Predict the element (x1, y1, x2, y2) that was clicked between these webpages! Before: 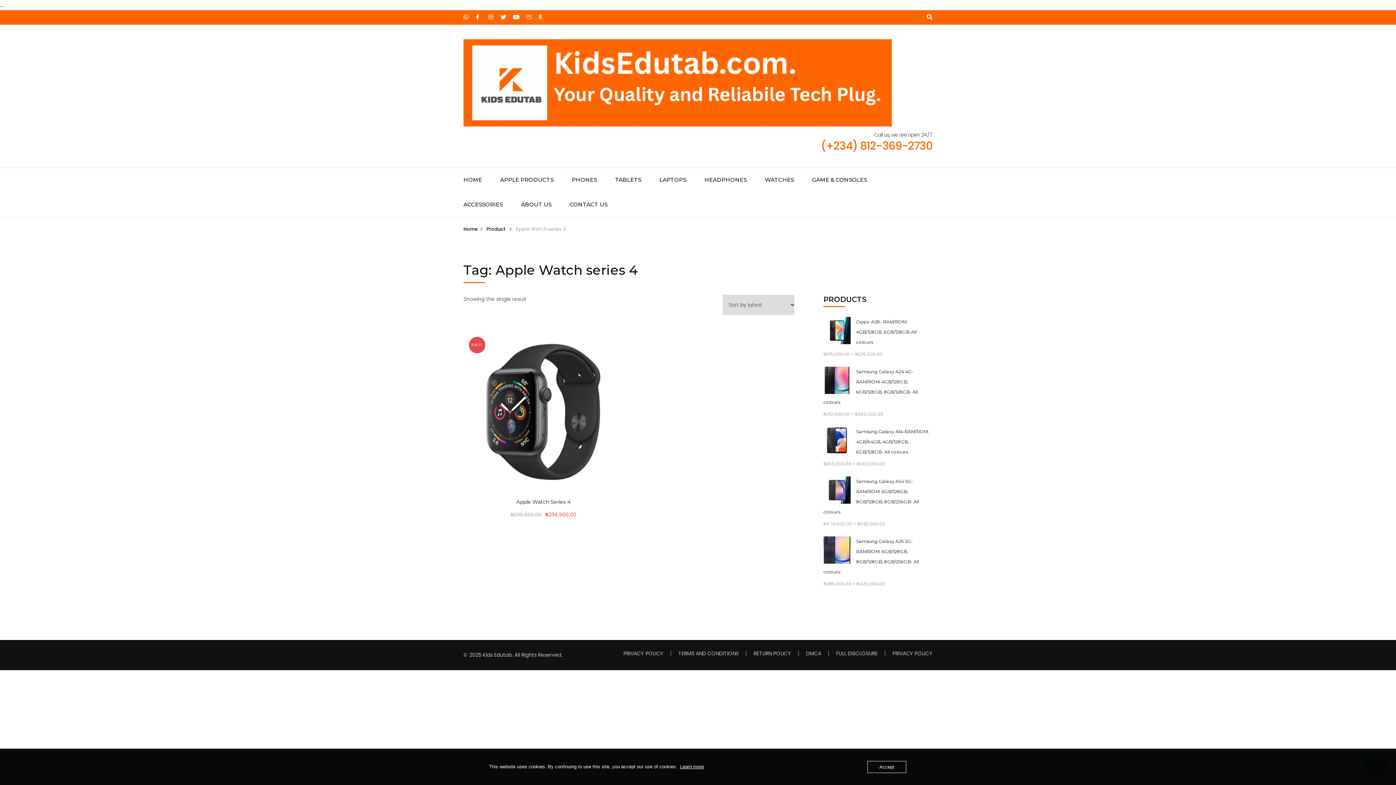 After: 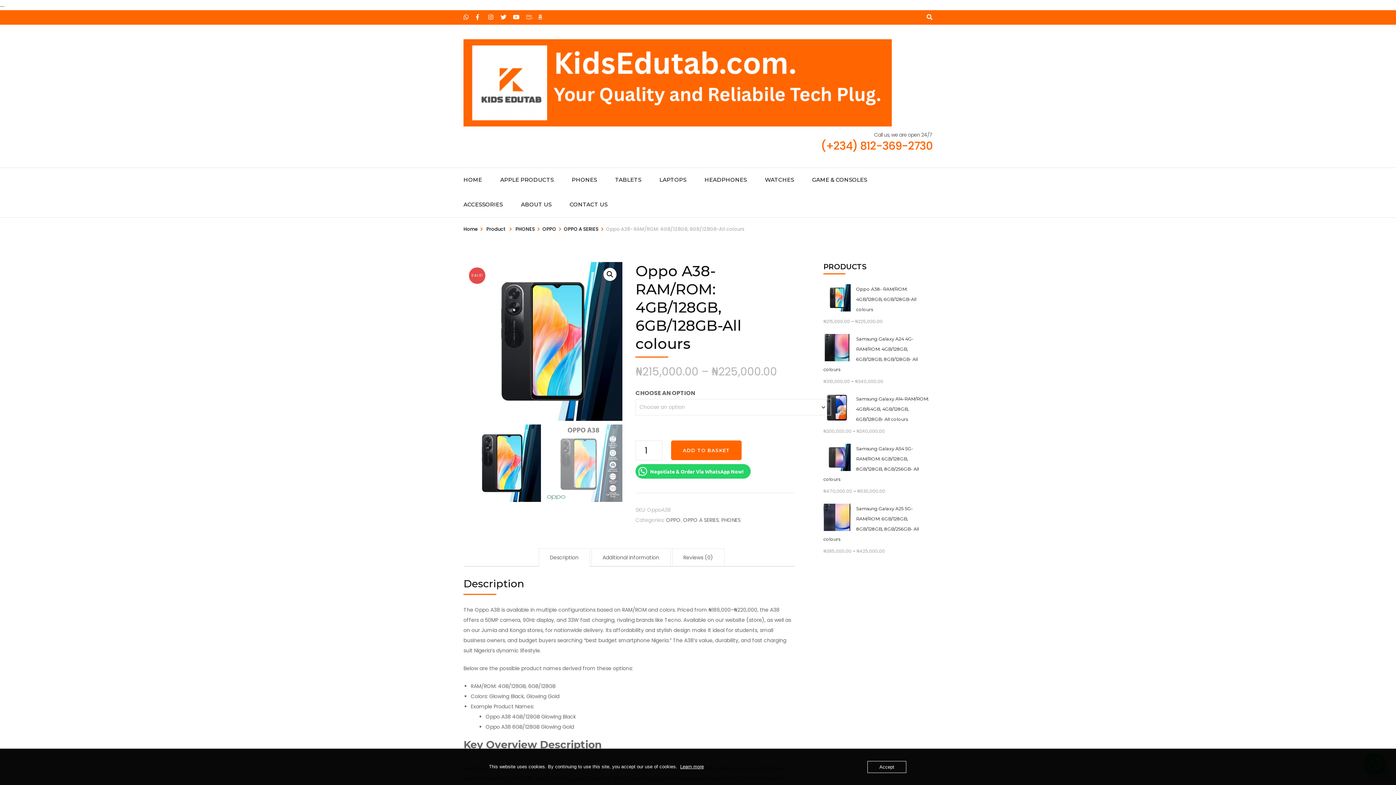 Action: label: Oppo A38- RAM/ROM: 4GB/128GB, 6GB/128GB-All colours bbox: (823, 317, 932, 347)